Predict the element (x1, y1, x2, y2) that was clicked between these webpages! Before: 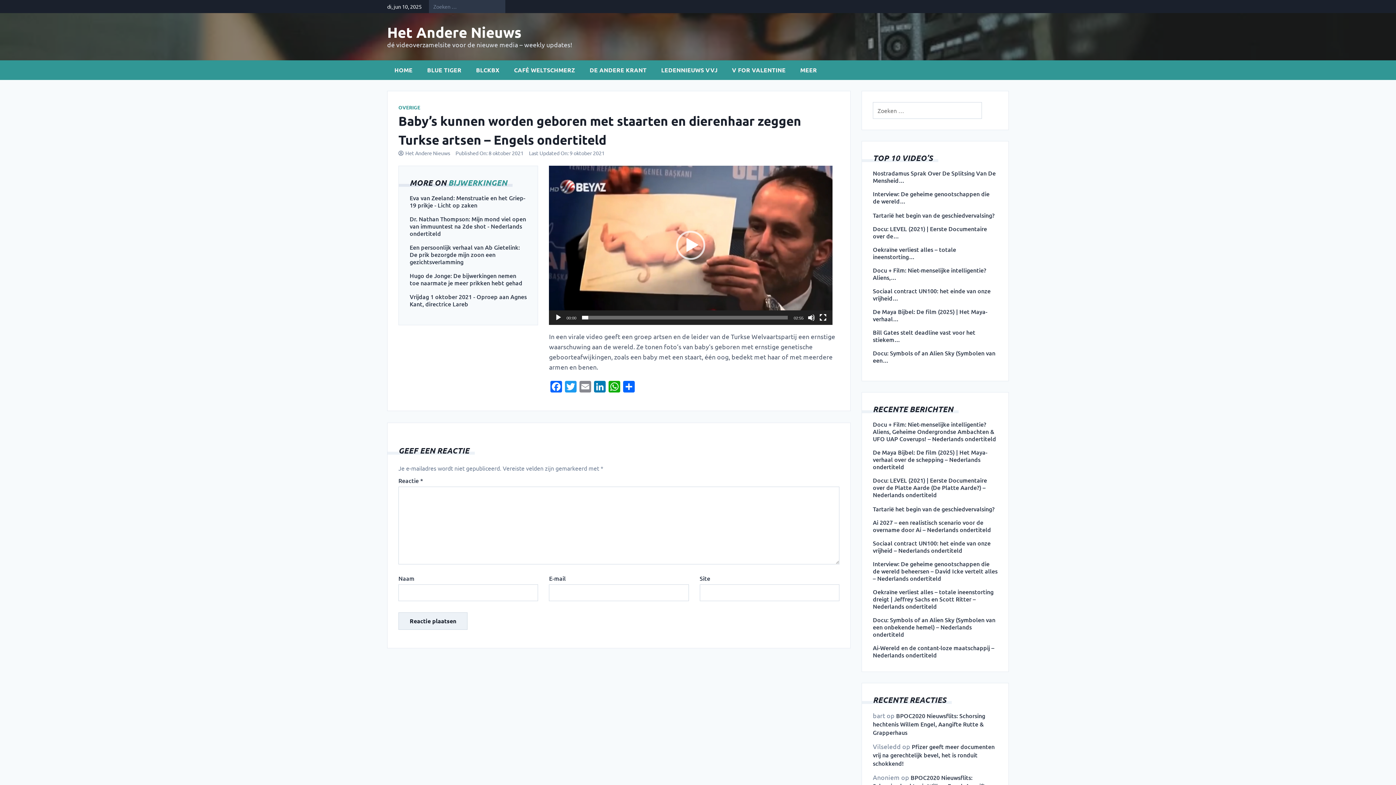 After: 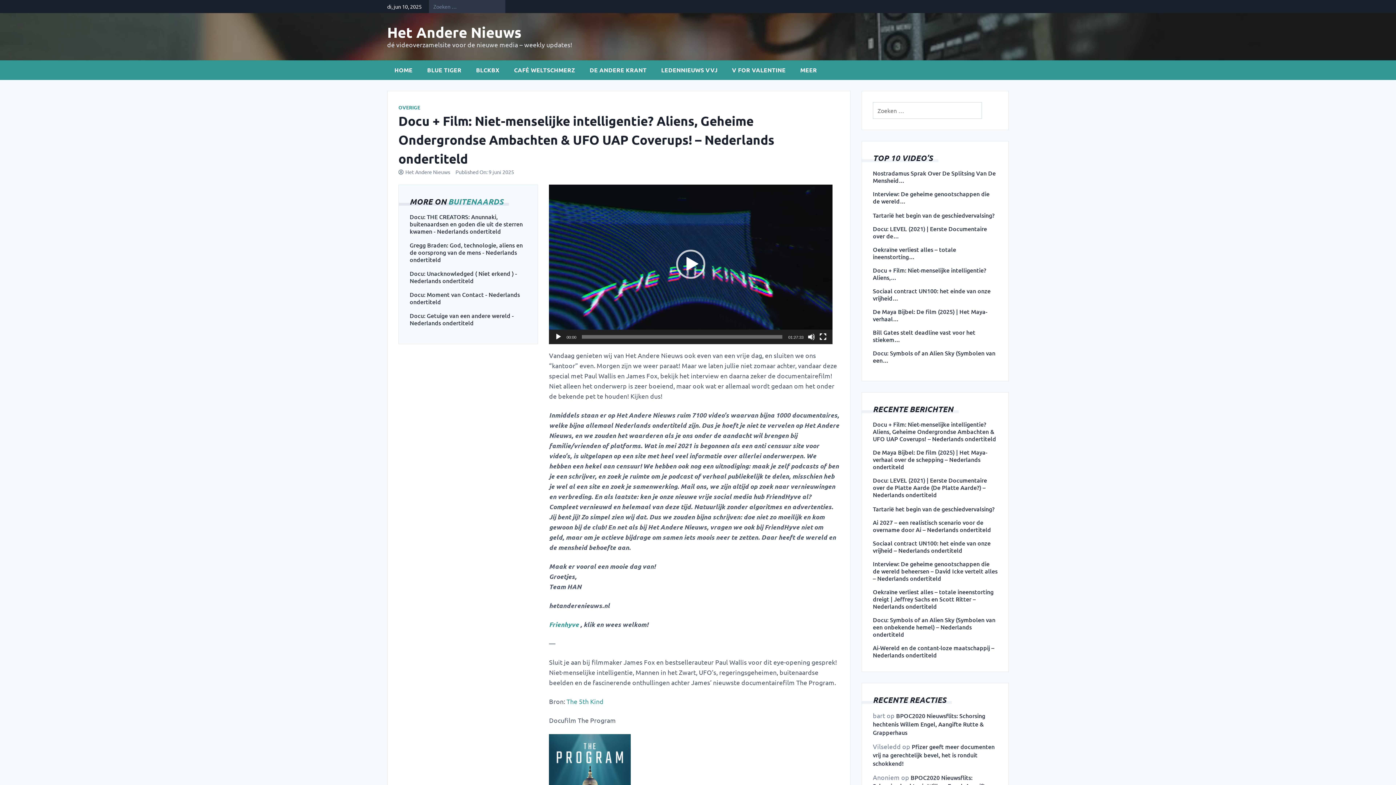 Action: bbox: (873, 420, 997, 442) label: Docu + Film: Niet-menselijke intelligentie? Aliens, Geheime Ondergrondse Ambachten & UFO UAP Coverups! – Nederlands ondertiteld